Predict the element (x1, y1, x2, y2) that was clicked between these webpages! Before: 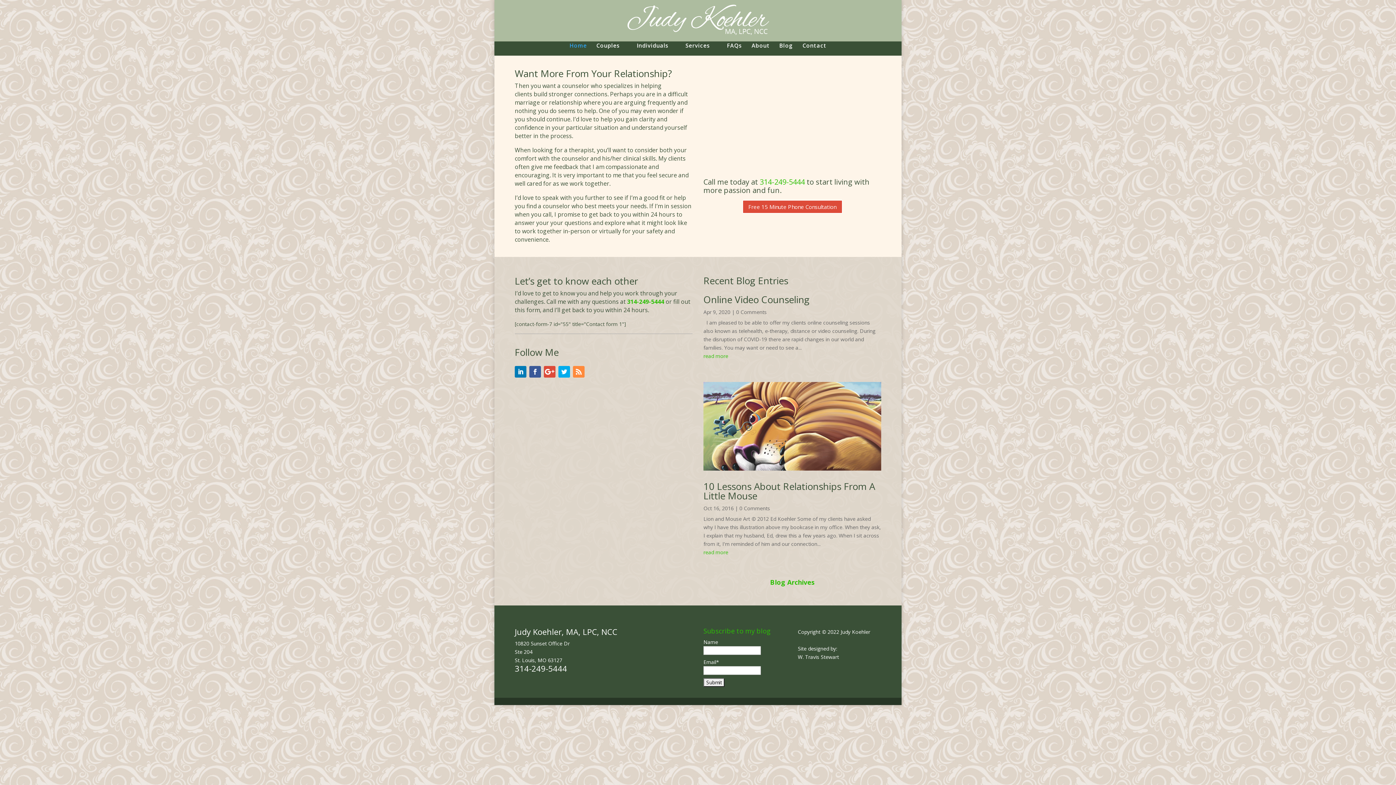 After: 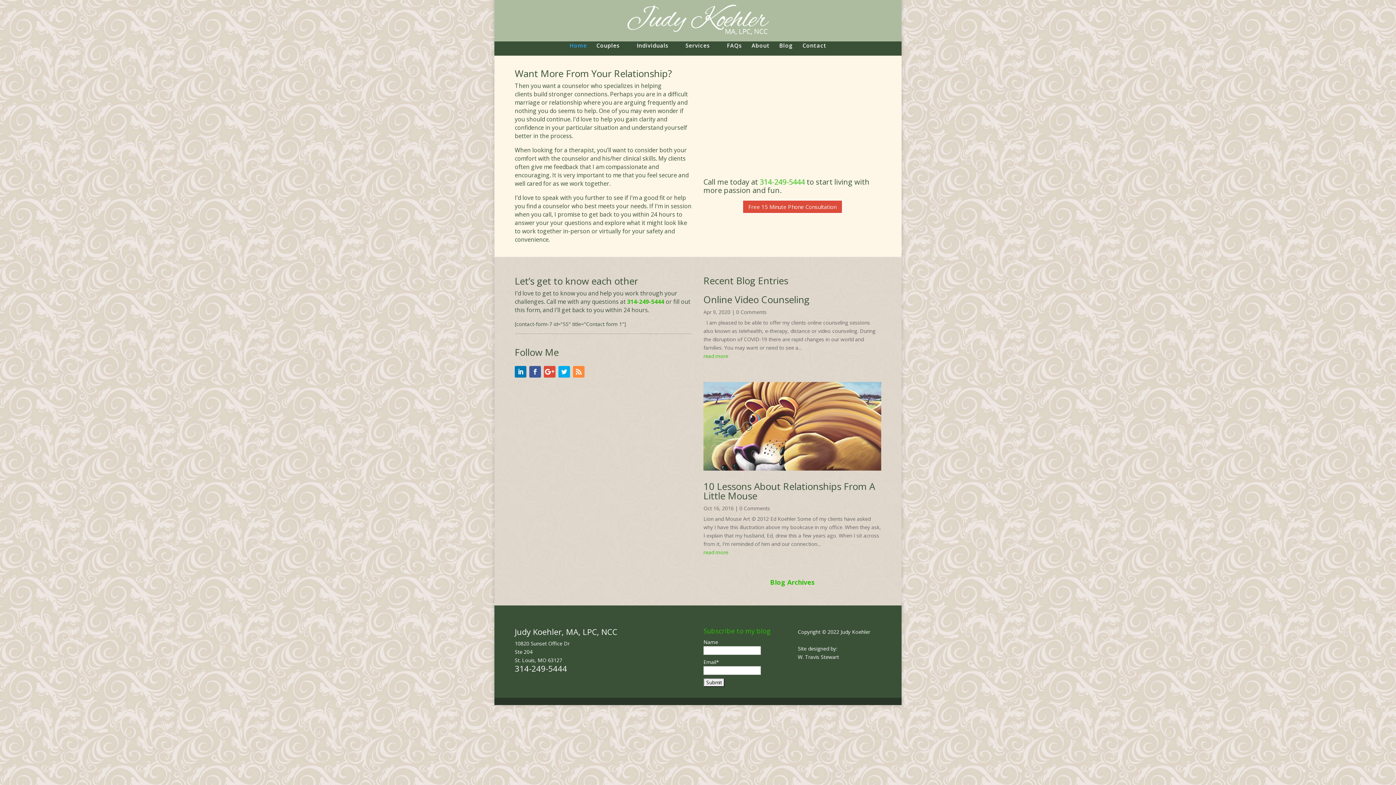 Action: label: 314-249-5444 bbox: (760, 177, 805, 187)